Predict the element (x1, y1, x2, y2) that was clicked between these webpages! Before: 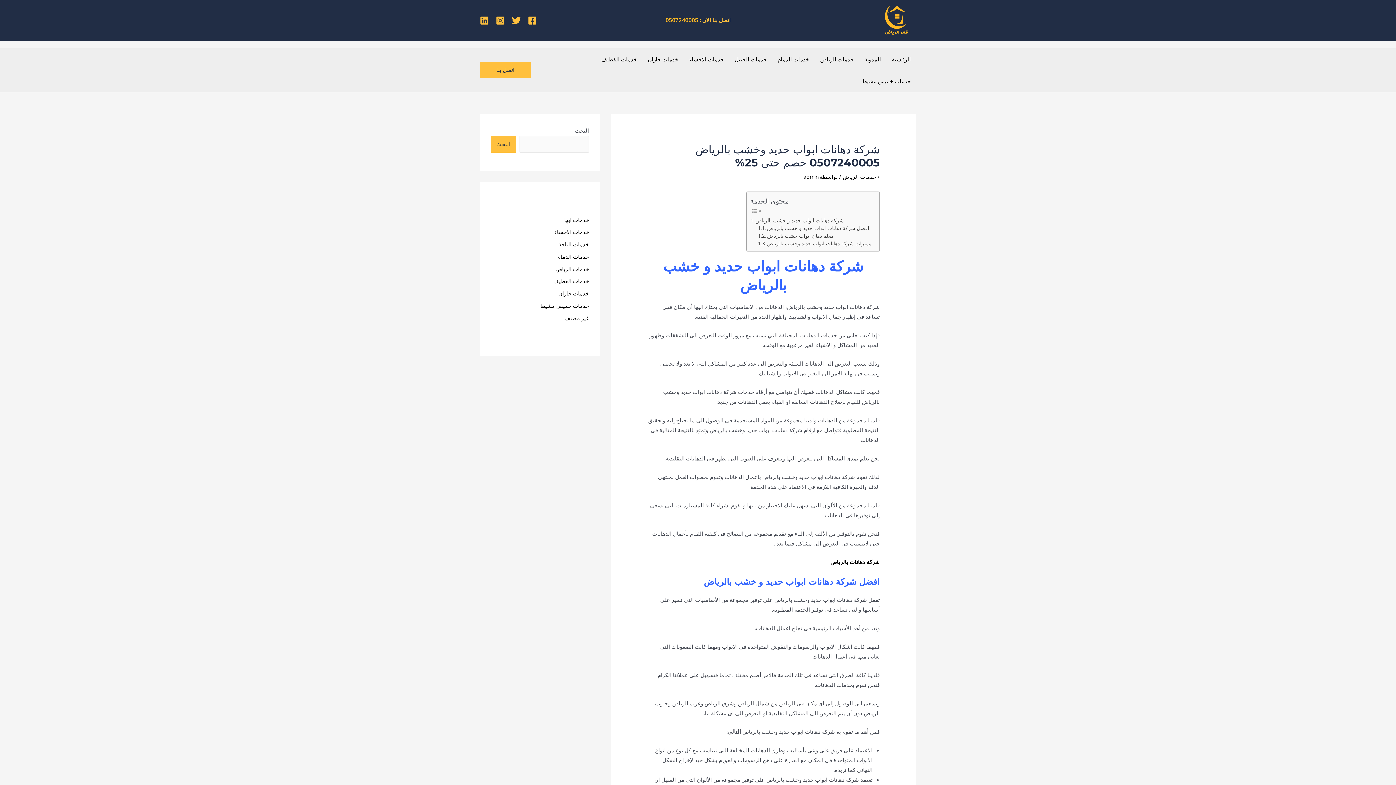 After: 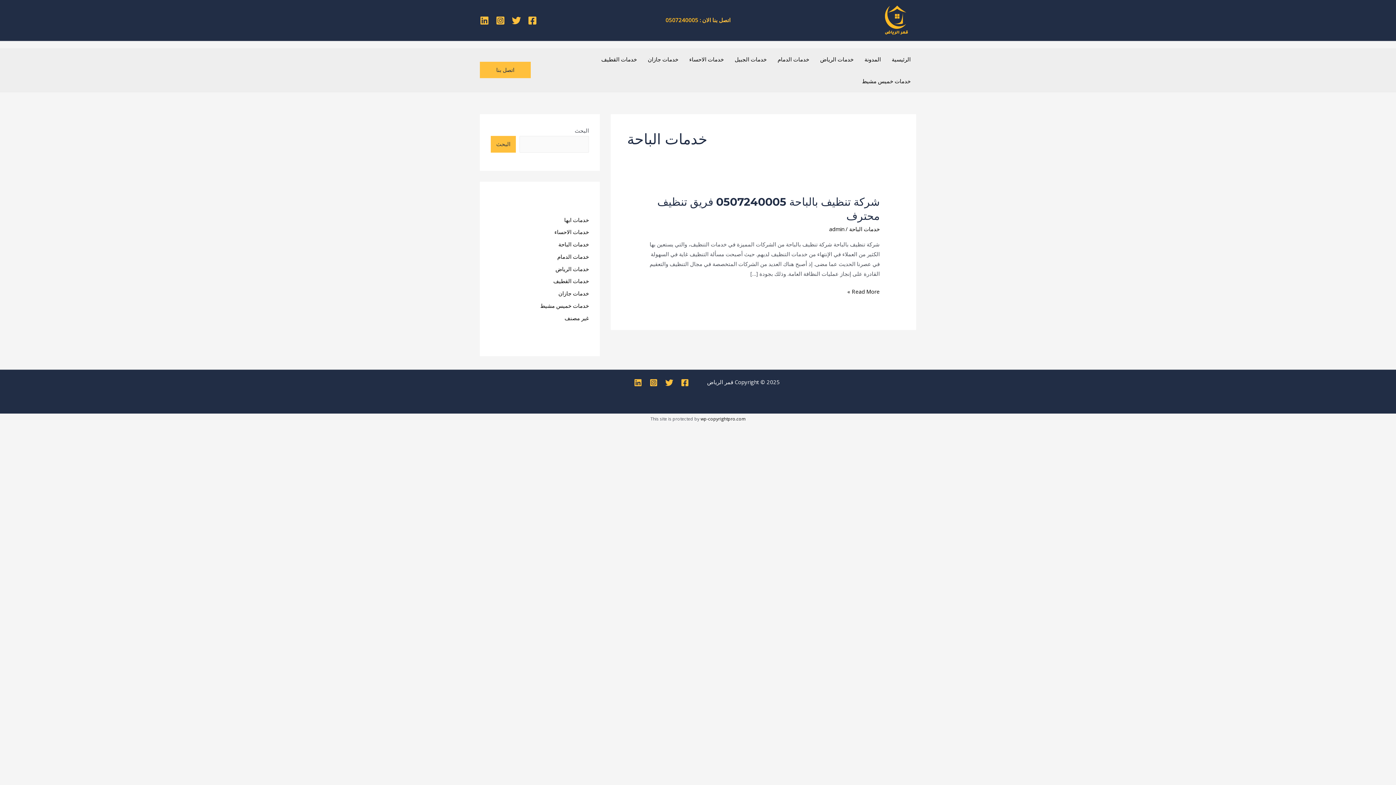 Action: label: خدمات الباحة bbox: (558, 240, 589, 248)